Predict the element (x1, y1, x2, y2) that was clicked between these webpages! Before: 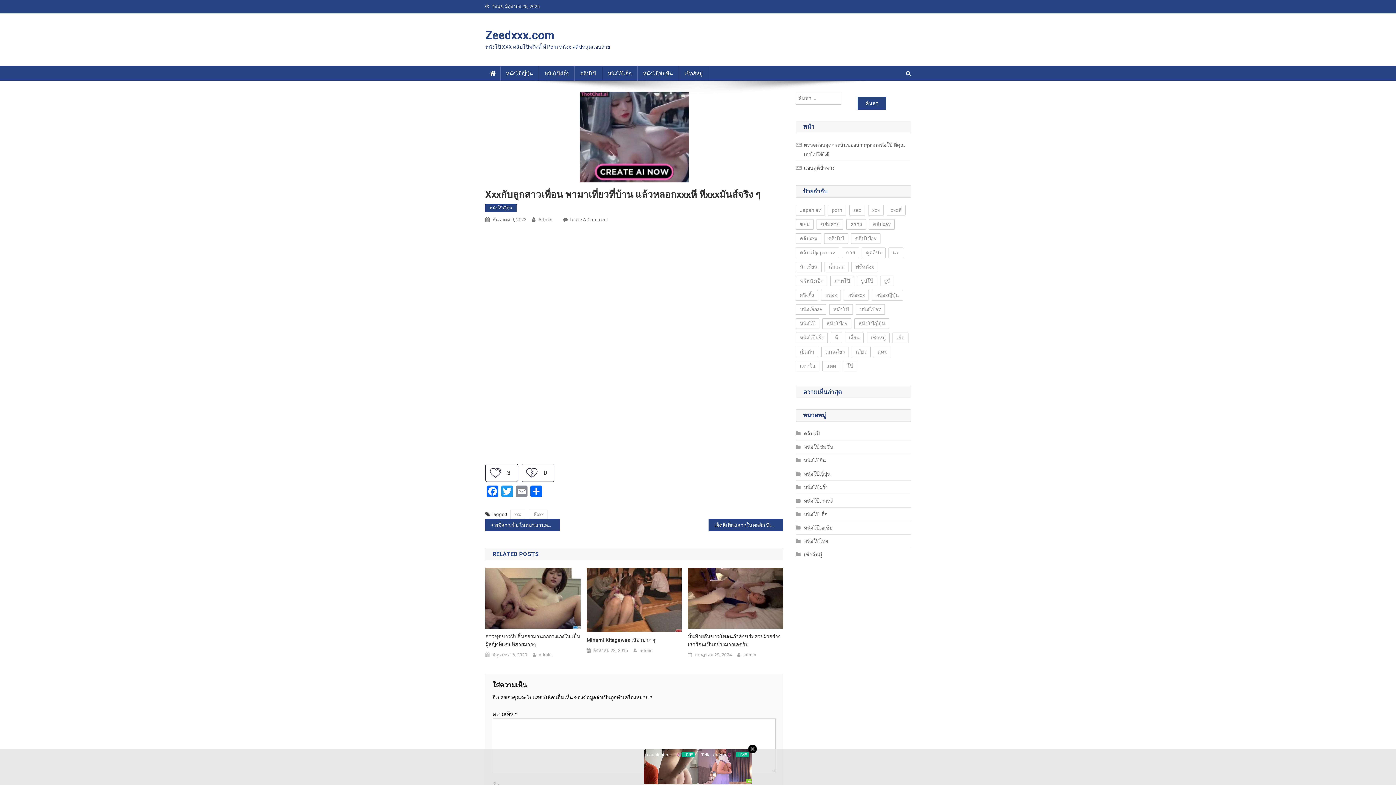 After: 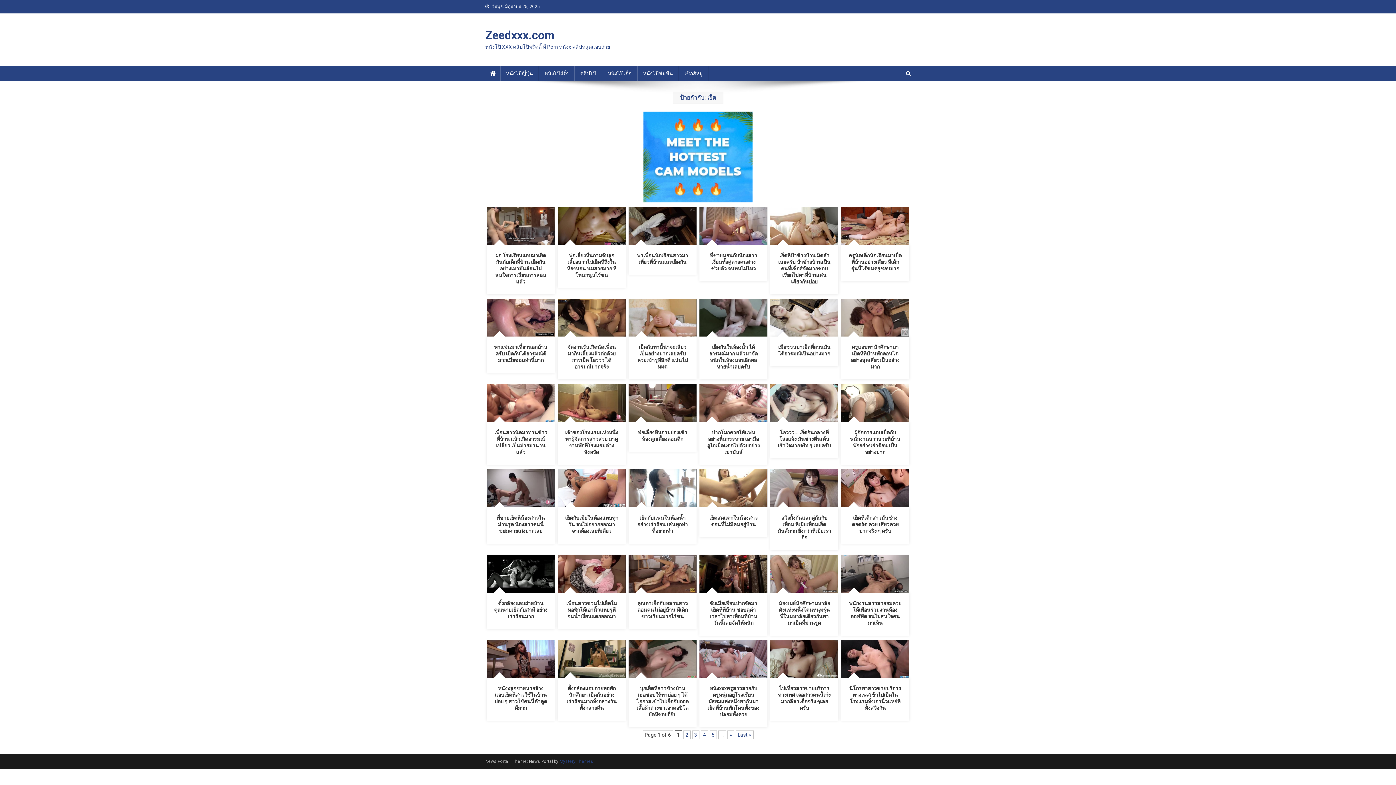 Action: label: เย็ด (182 รายการ) bbox: (892, 332, 908, 343)